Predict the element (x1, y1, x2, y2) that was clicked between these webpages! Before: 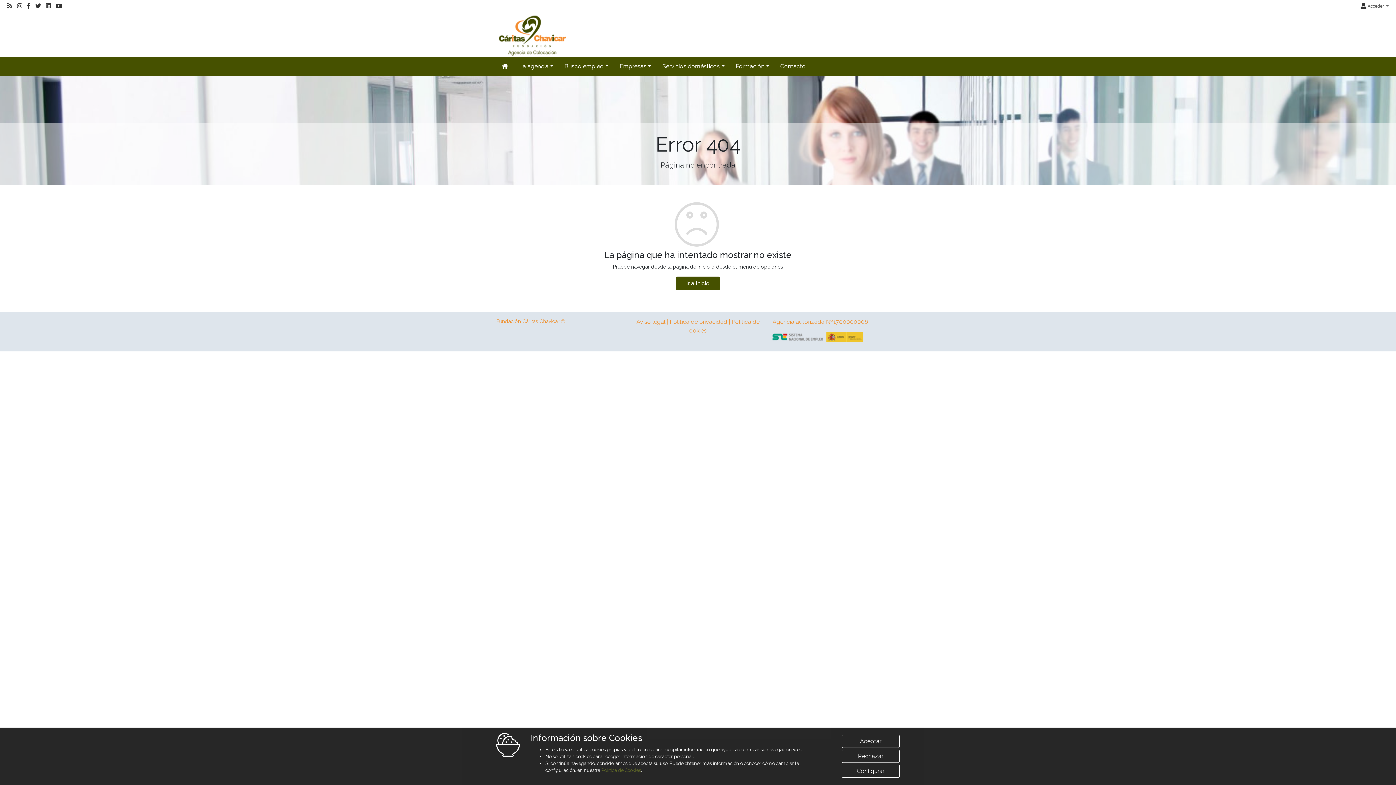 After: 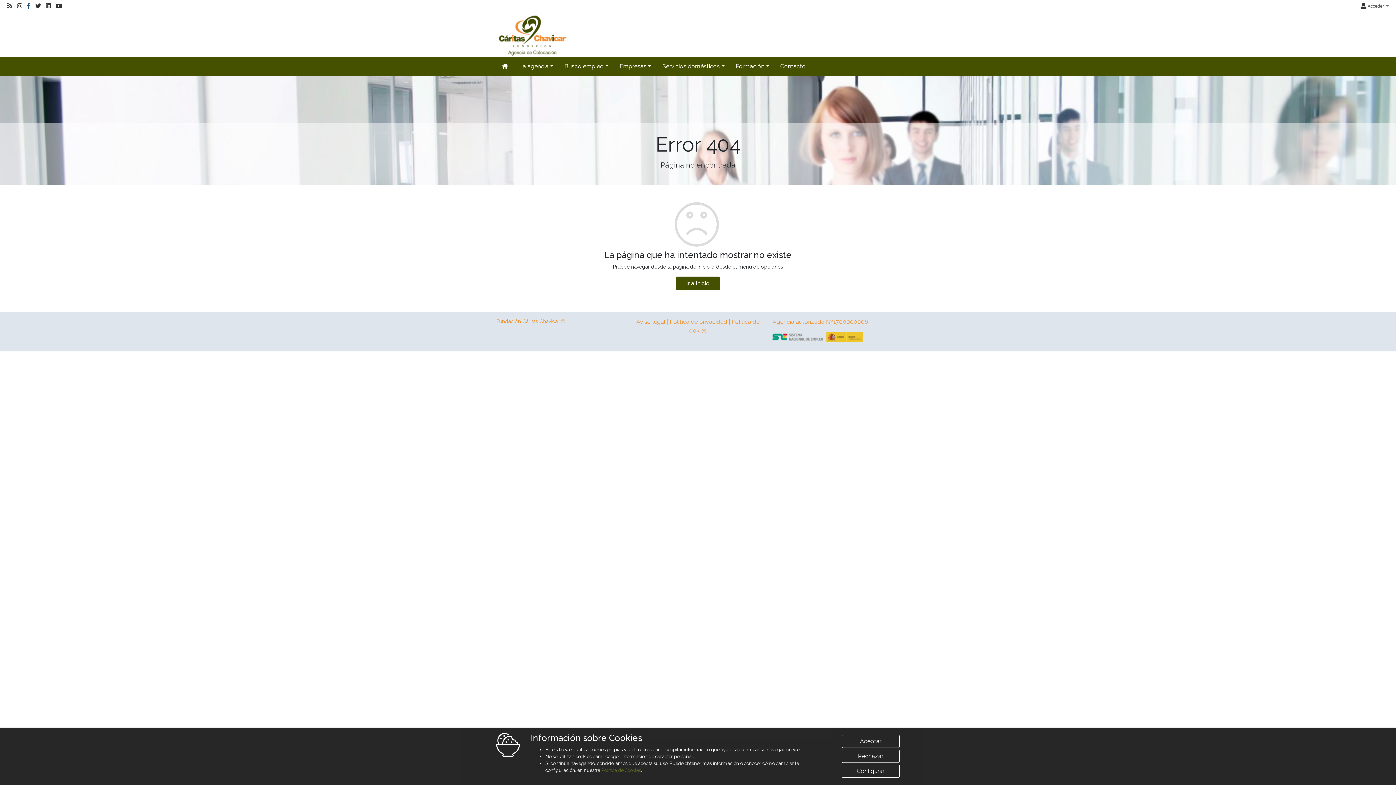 Action: bbox: (26, 3, 30, 8)